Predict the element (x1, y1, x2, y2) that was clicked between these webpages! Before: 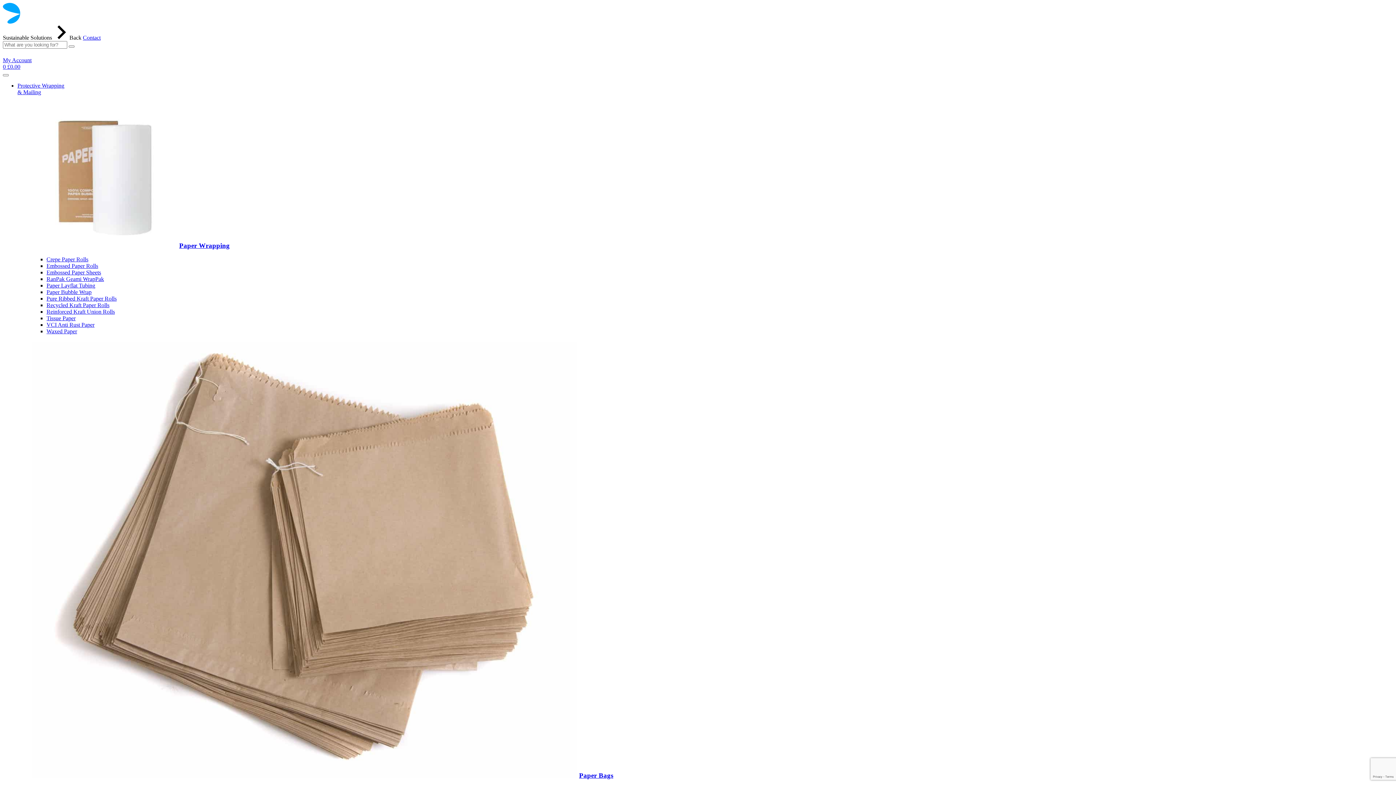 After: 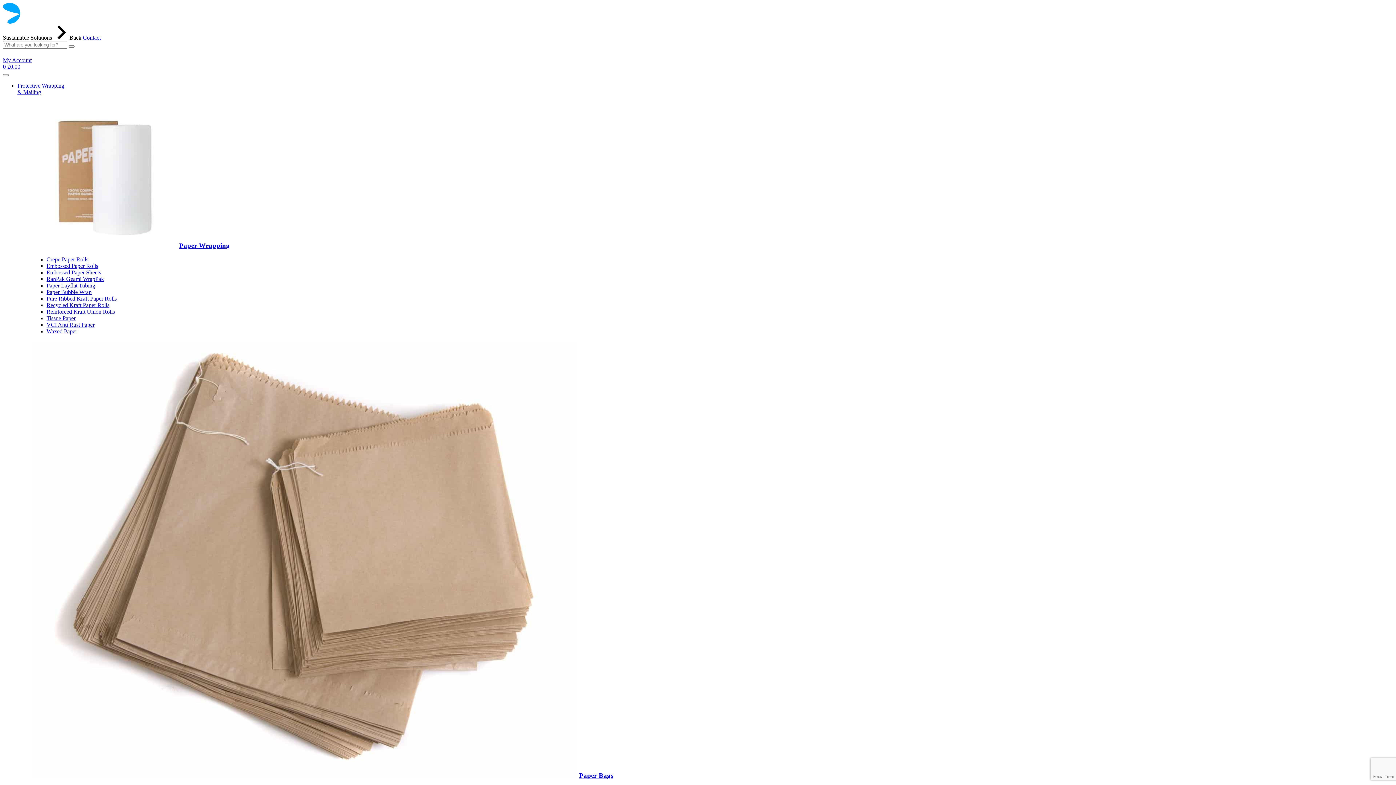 Action: bbox: (46, 295, 116, 301) label: Pure Ribbed Kraft Paper Rolls